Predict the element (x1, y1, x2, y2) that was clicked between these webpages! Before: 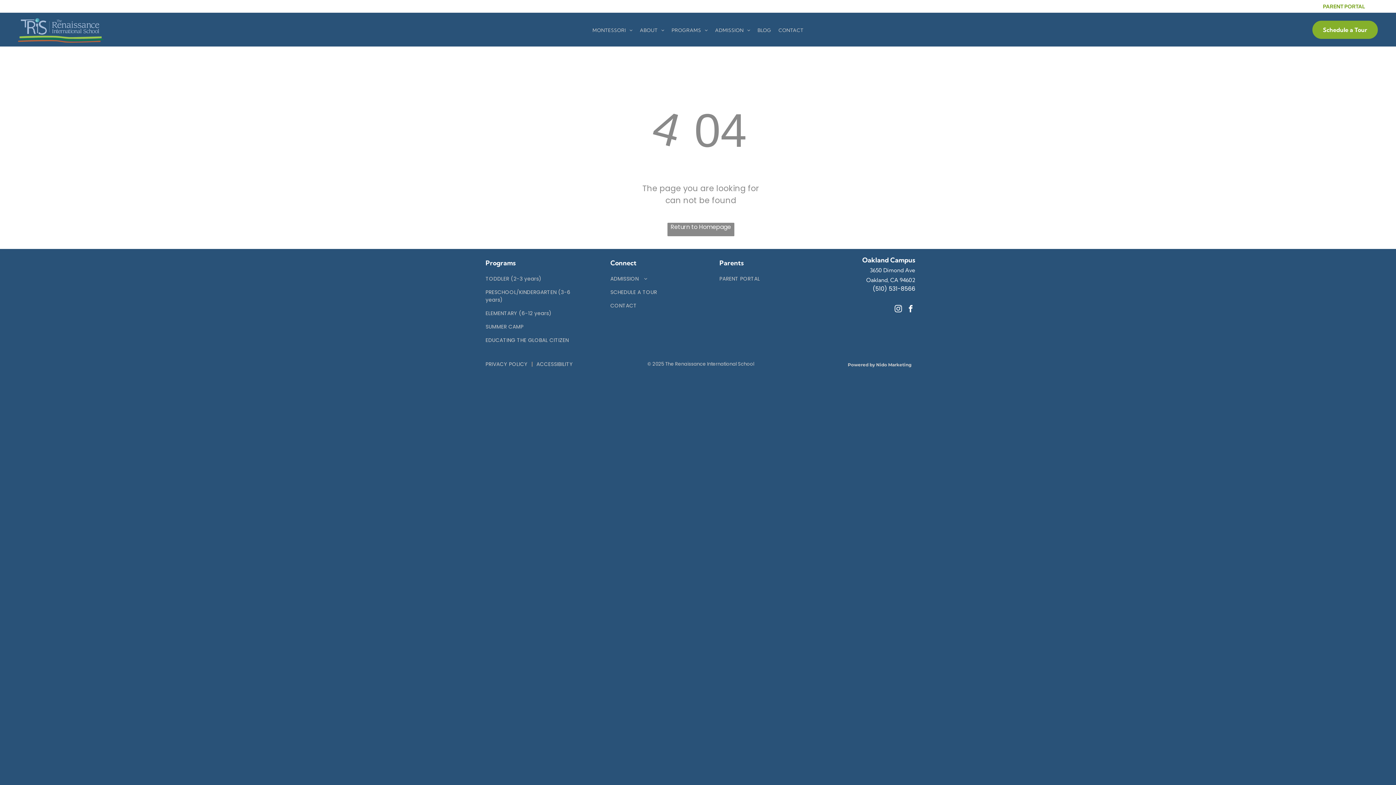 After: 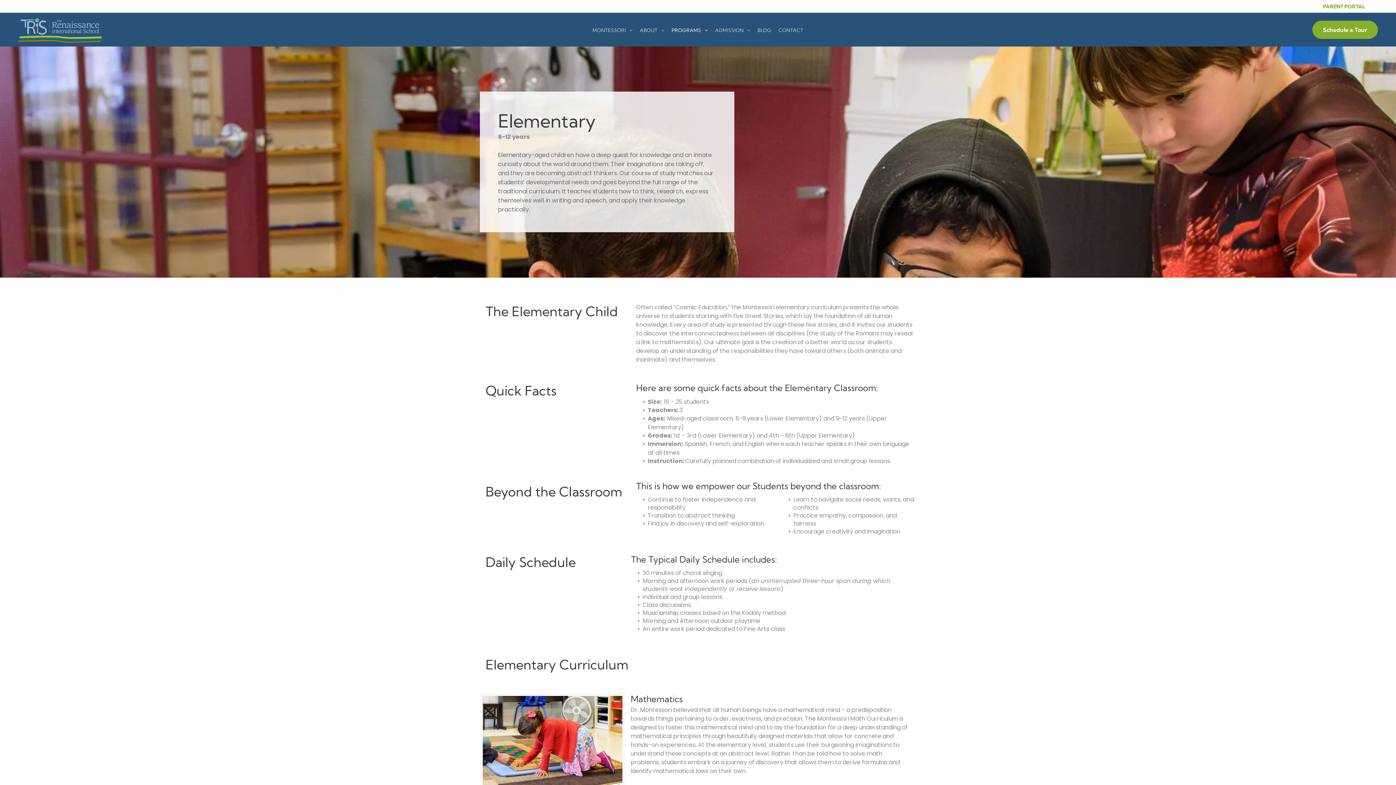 Action: label: ELEMENTARY (6-12 years) bbox: (485, 306, 576, 320)